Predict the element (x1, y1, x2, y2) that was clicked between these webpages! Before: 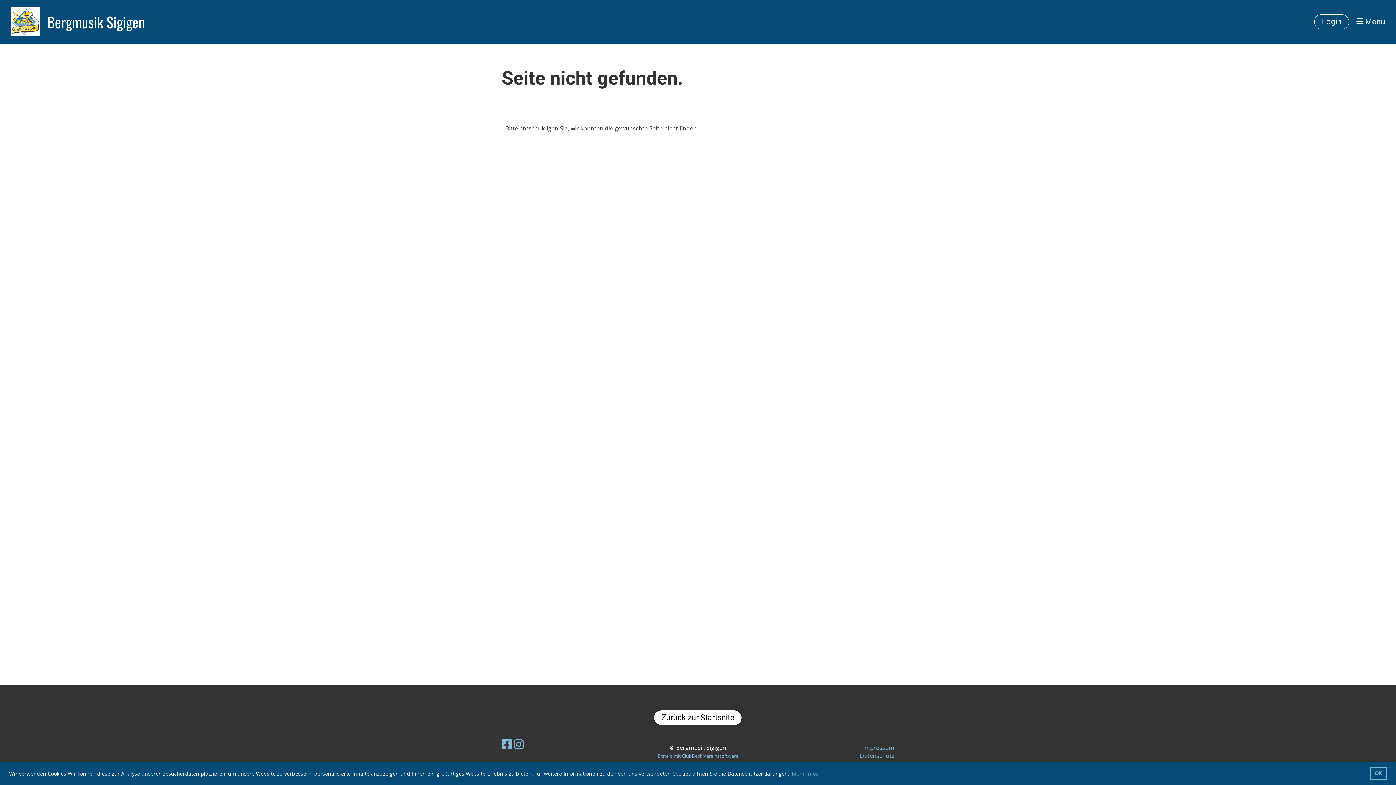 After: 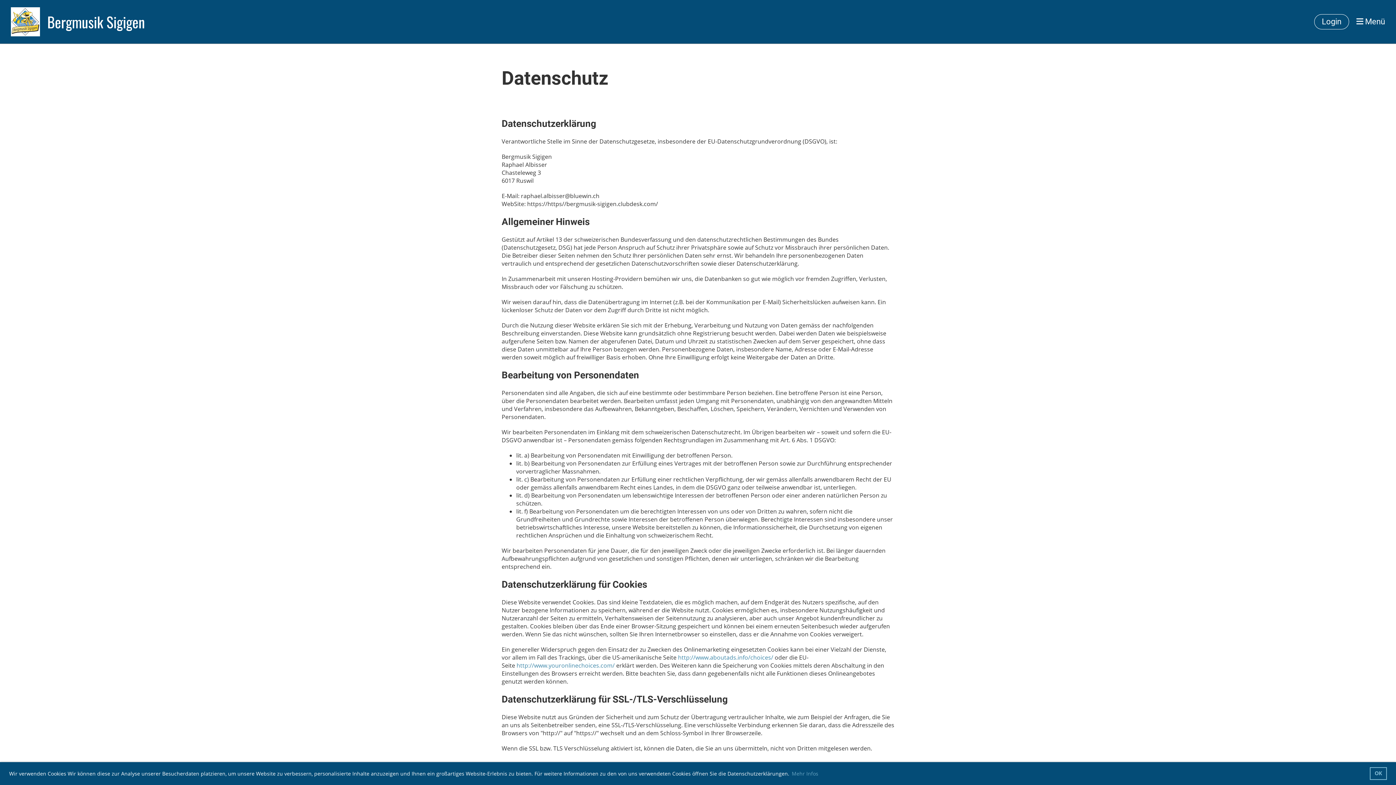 Action: bbox: (859, 752, 894, 760) label: Datenschutz